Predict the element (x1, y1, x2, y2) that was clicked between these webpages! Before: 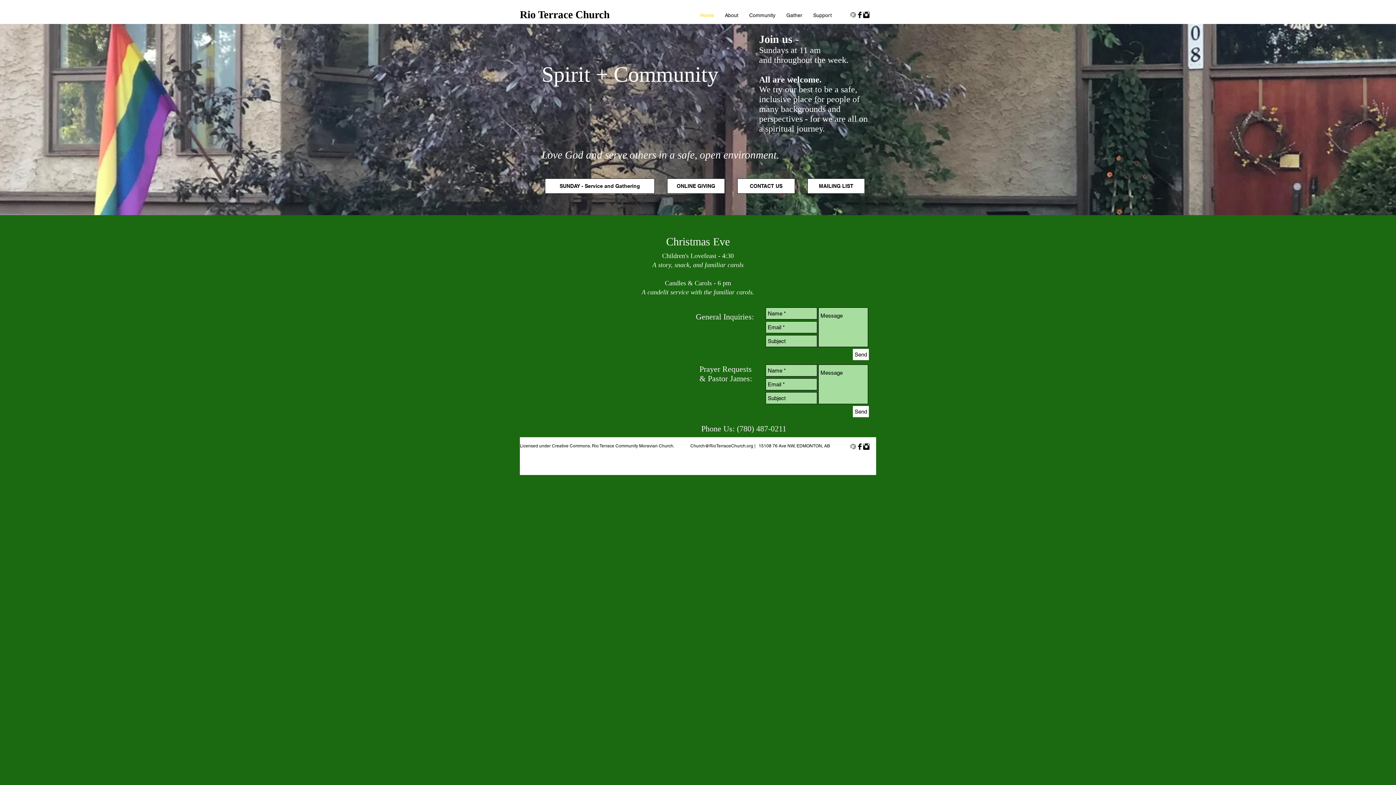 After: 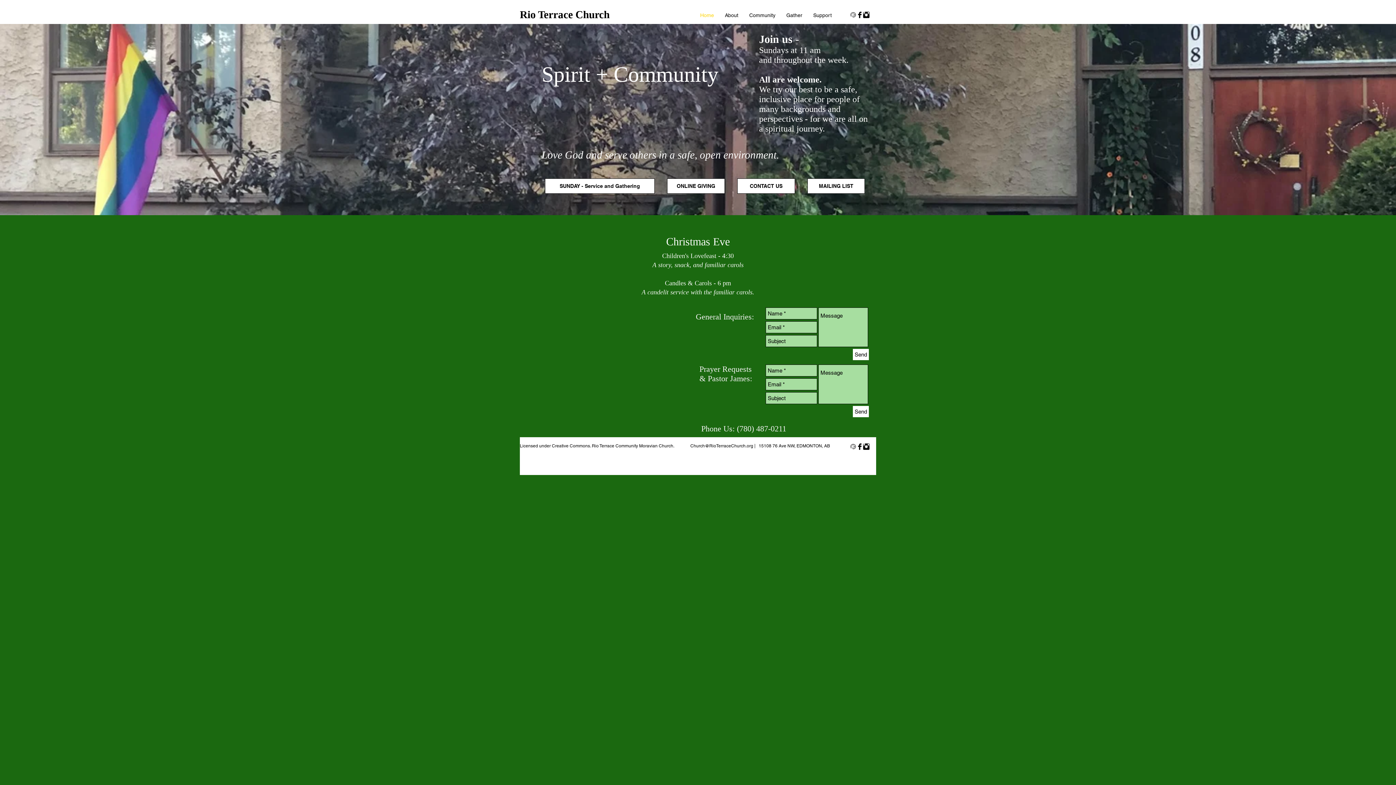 Action: label: parish collective bbox: (850, 11, 856, 18)